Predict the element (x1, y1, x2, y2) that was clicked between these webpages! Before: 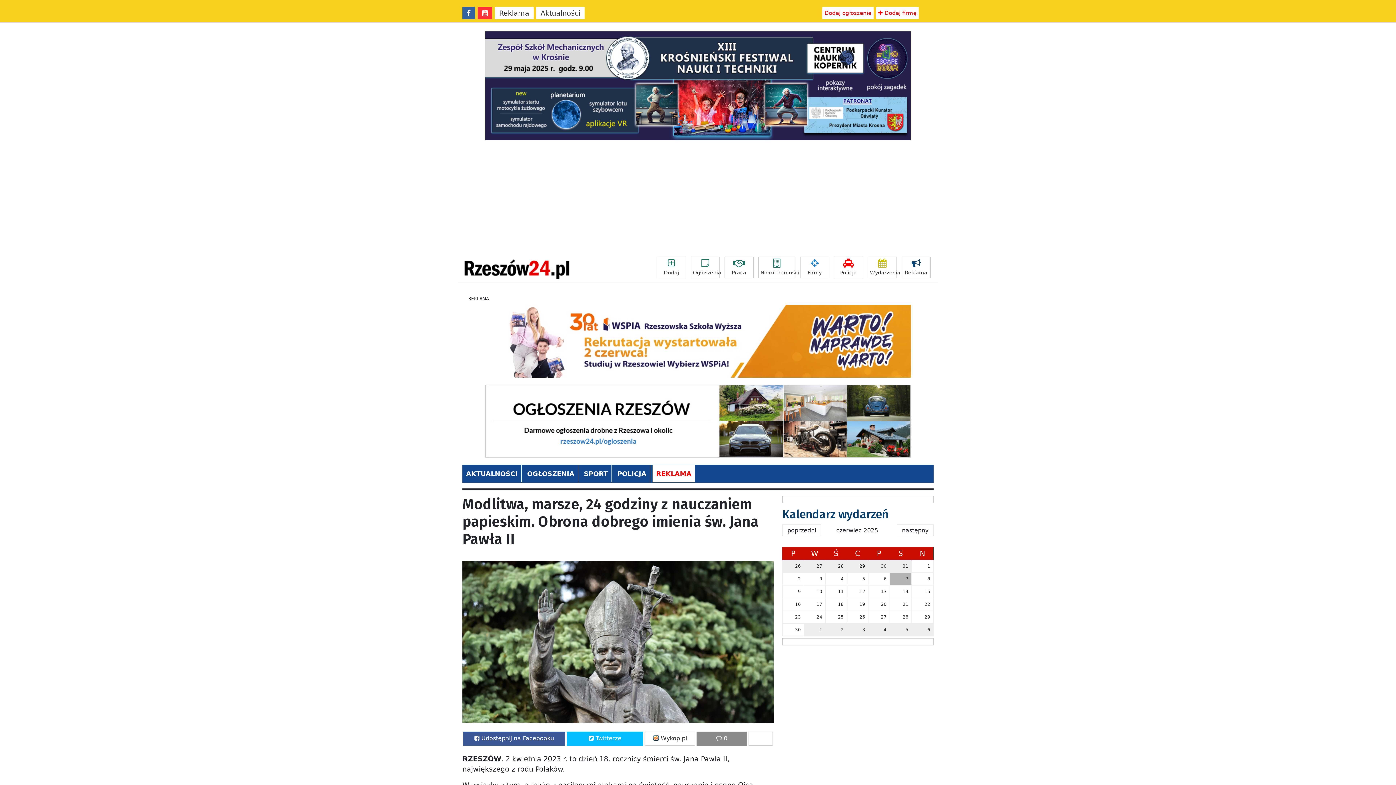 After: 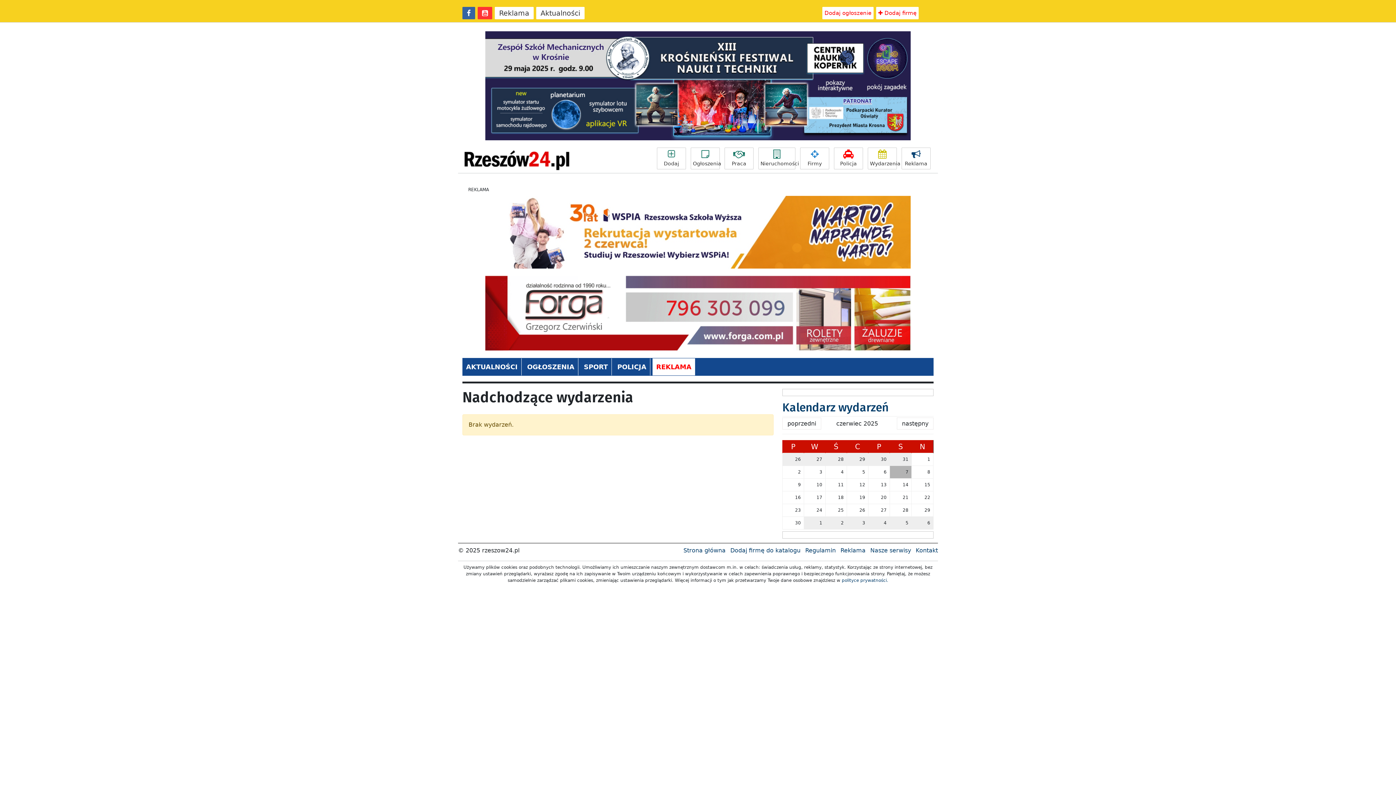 Action: bbox: (782, 507, 889, 521) label: Kalendarz wydarzeń